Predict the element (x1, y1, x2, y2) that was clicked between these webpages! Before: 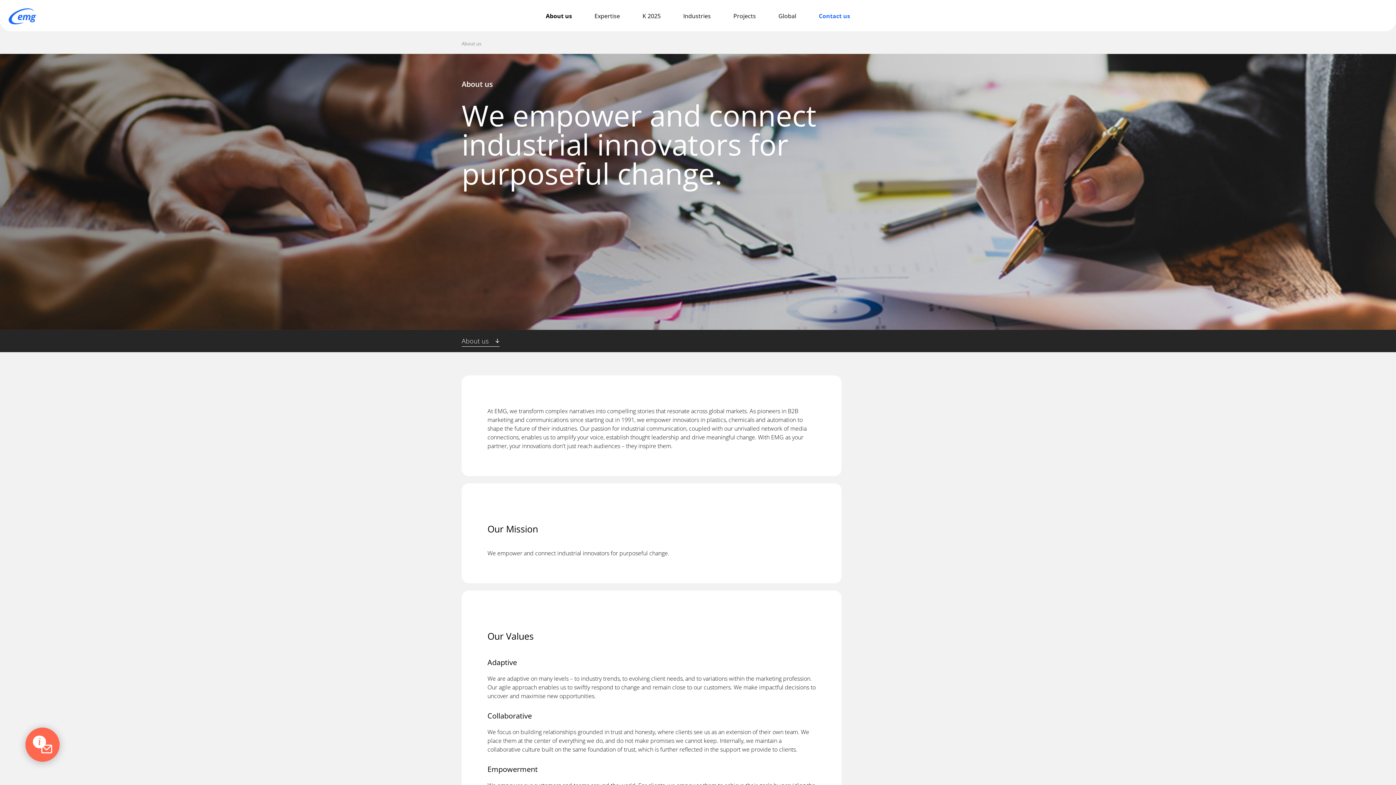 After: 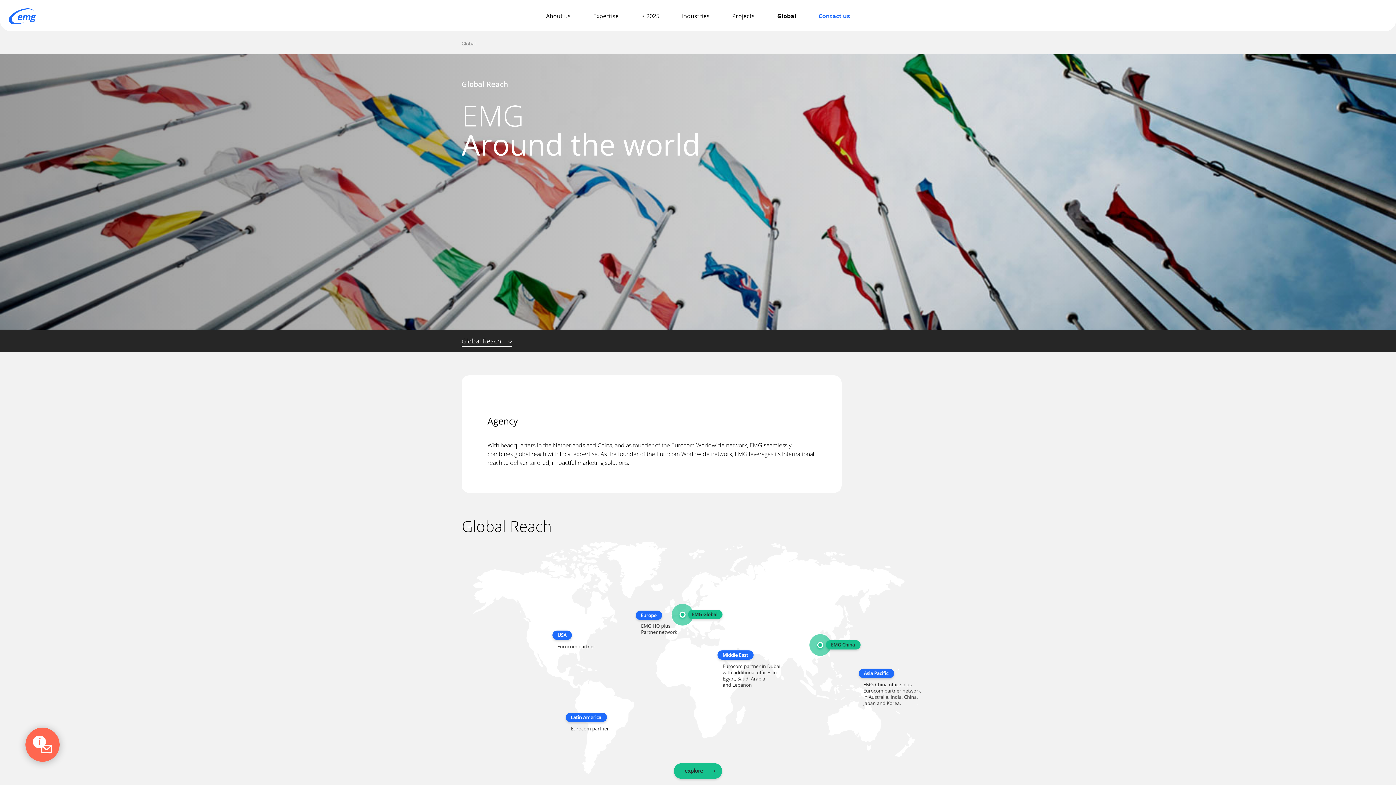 Action: bbox: (767, 0, 807, 31) label: Global